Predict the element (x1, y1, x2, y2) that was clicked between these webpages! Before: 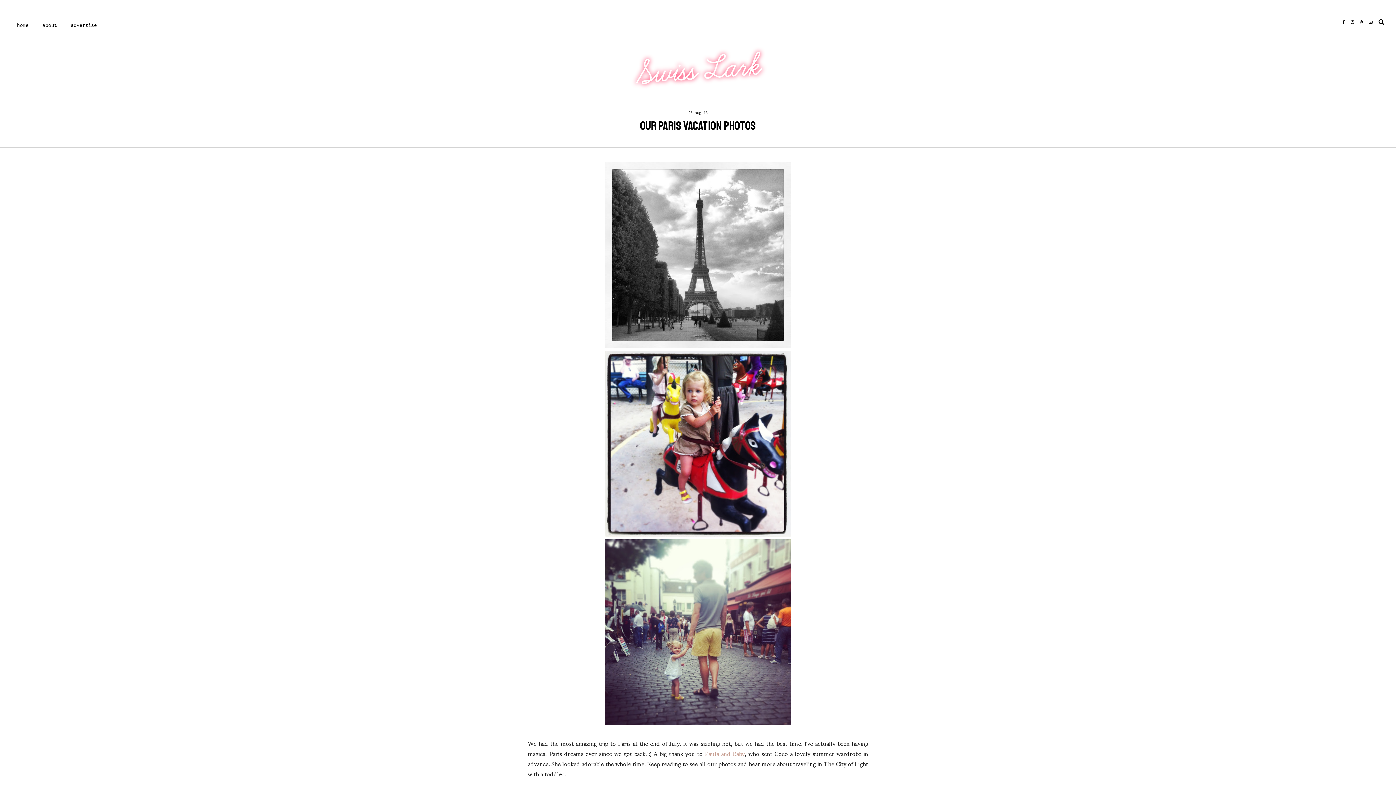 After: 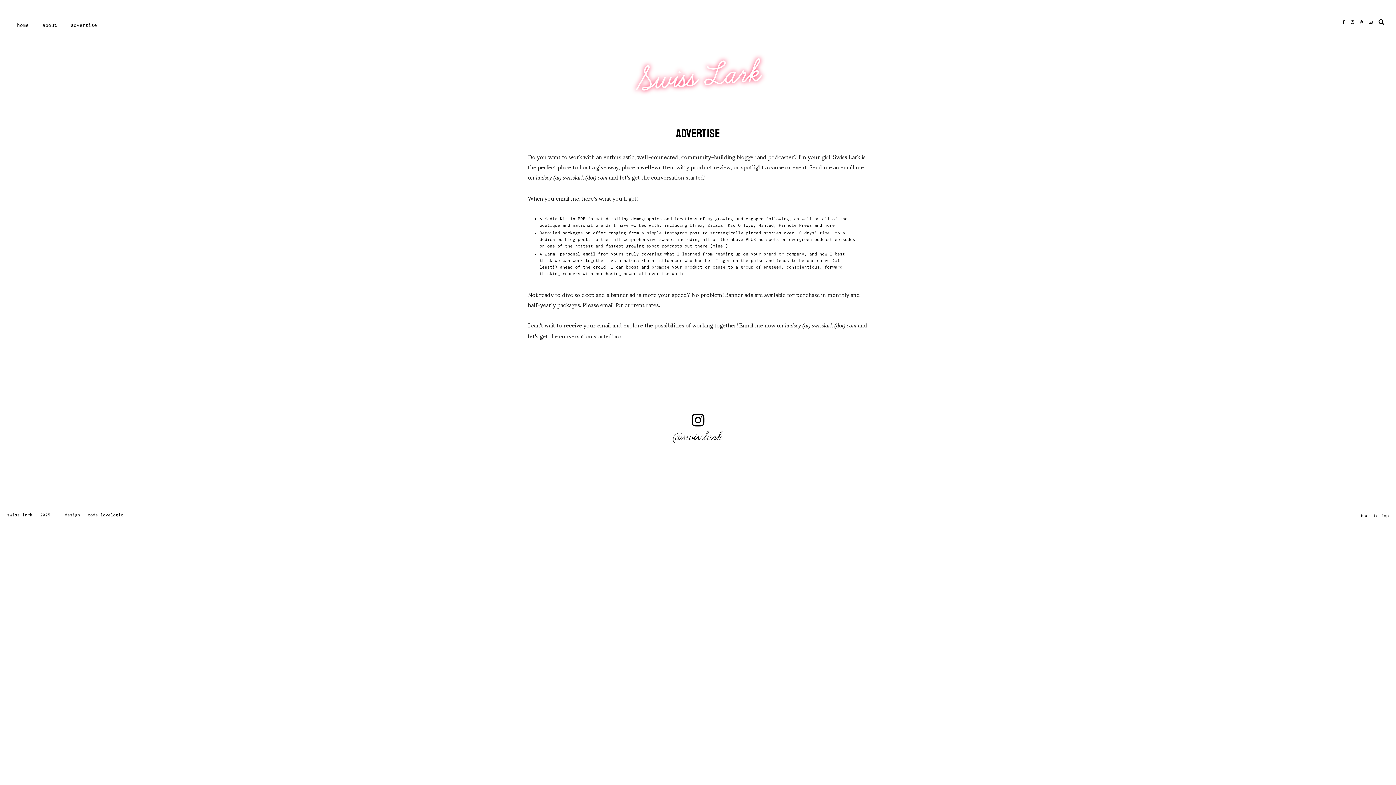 Action: bbox: (70, 22, 97, 28) label: advertise